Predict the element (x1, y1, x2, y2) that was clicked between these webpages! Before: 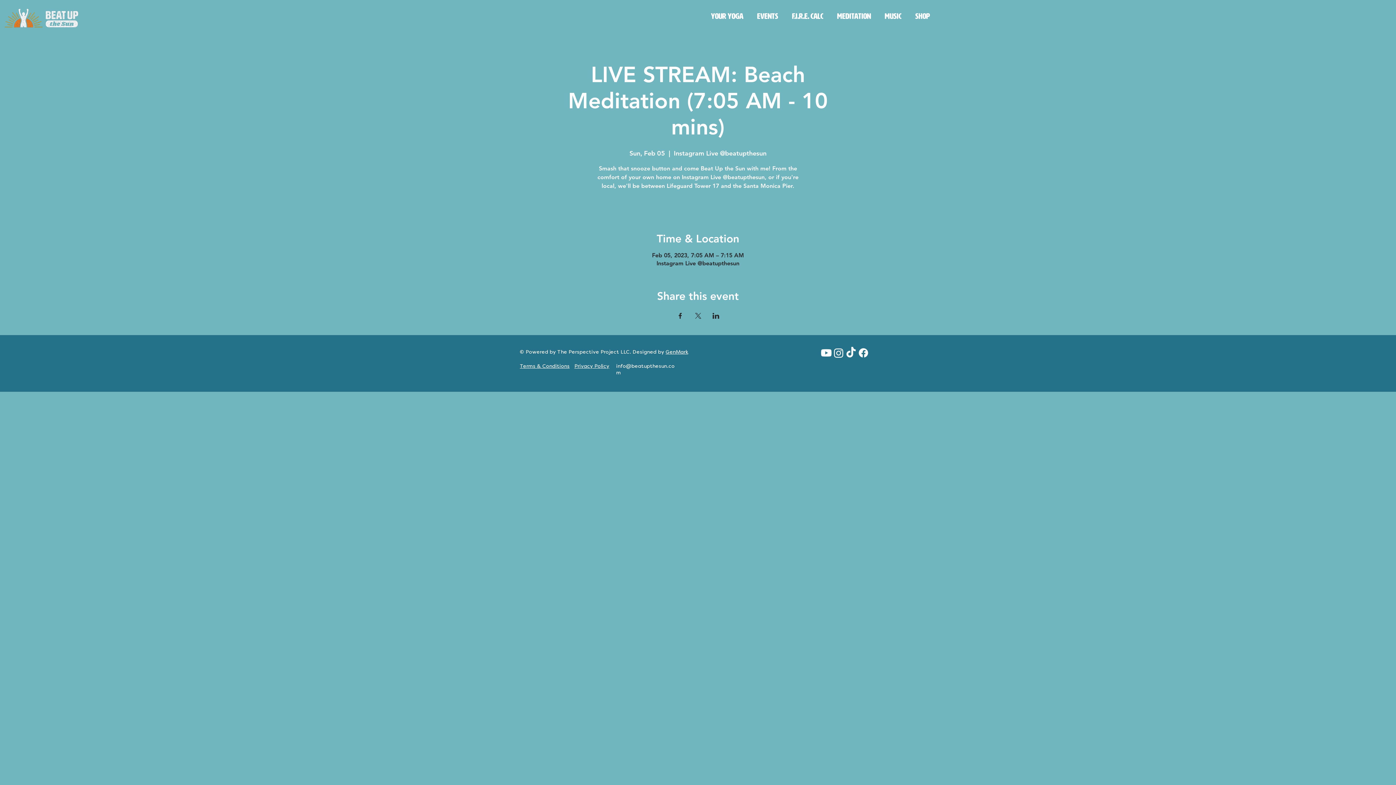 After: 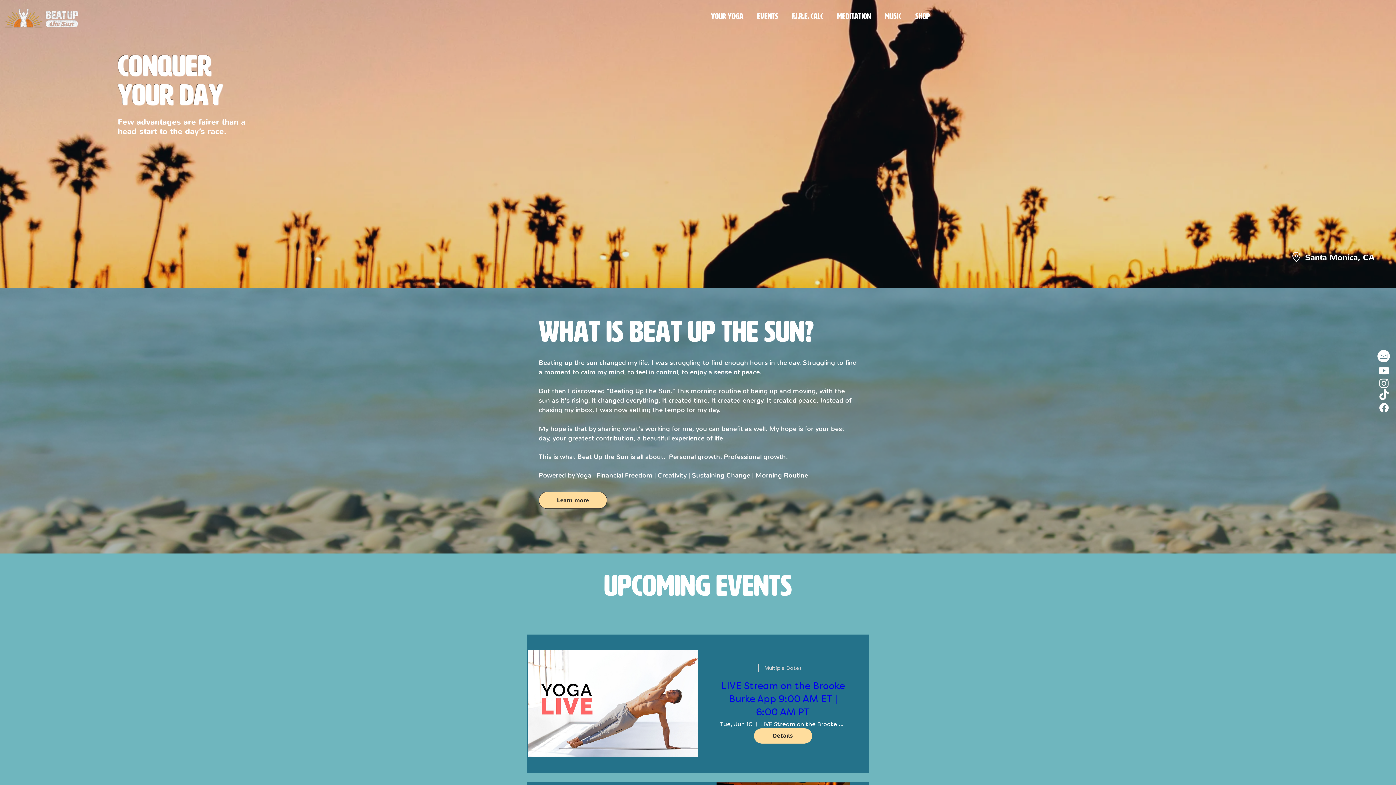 Action: bbox: (2, 7, 79, 28)